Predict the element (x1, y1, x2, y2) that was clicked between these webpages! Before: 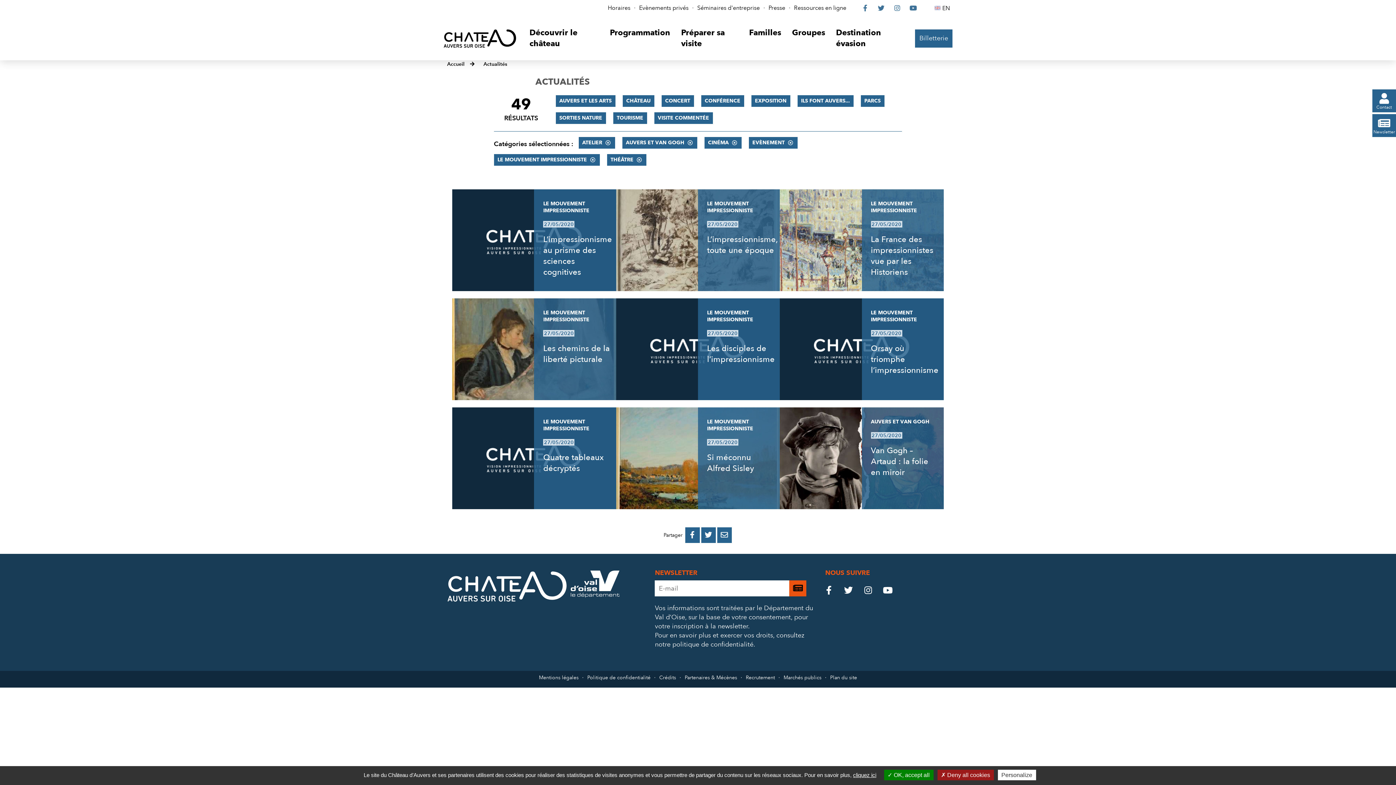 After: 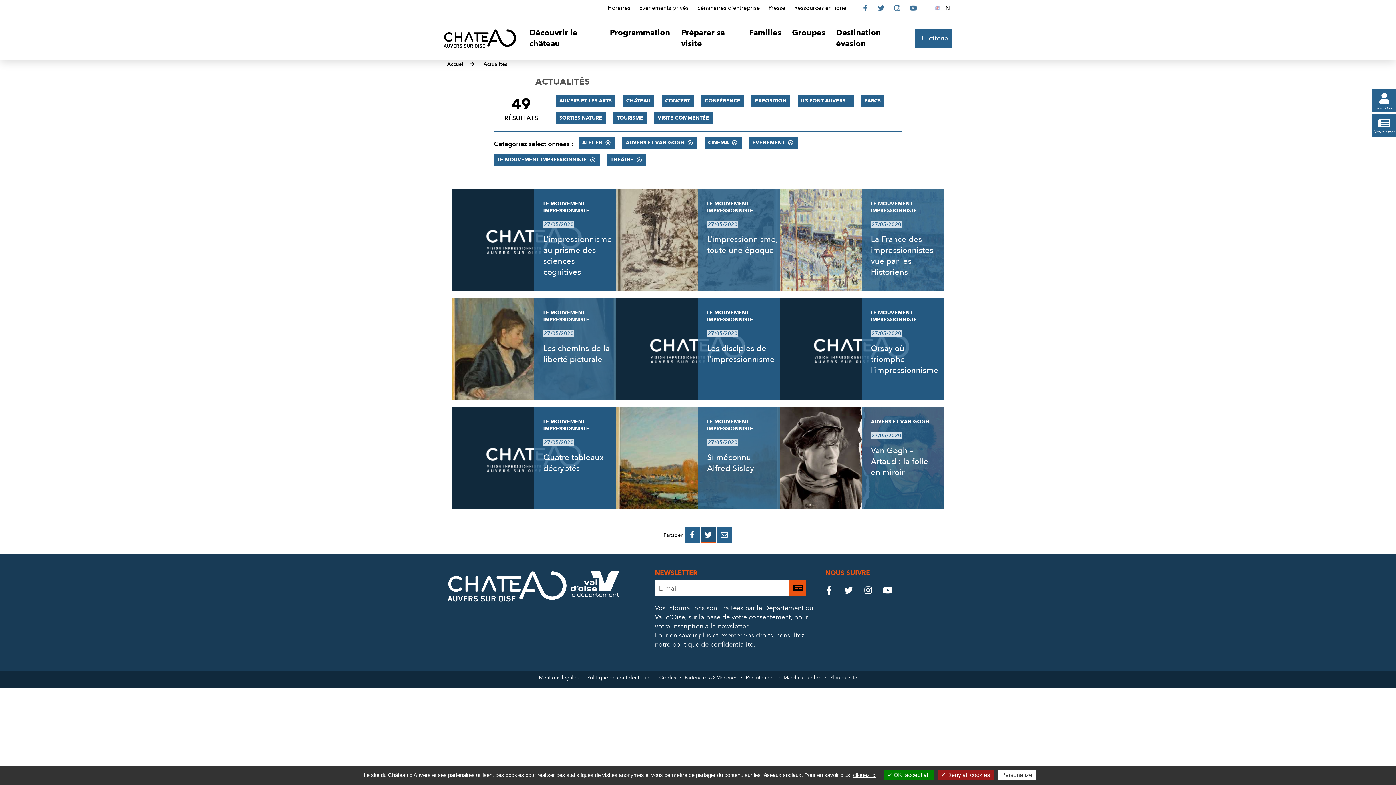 Action: bbox: (701, 527, 715, 543) label: 
PARTAGER SUR TWITTER